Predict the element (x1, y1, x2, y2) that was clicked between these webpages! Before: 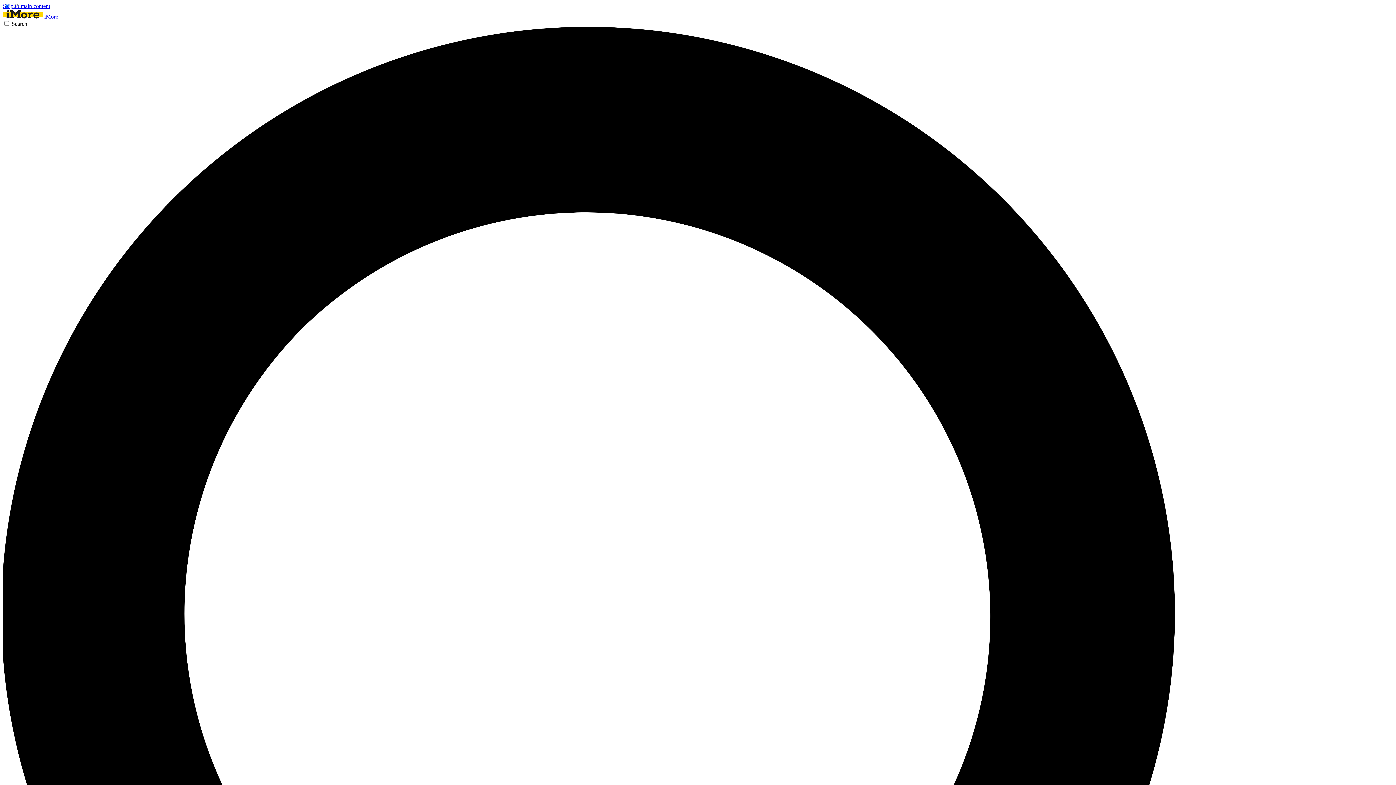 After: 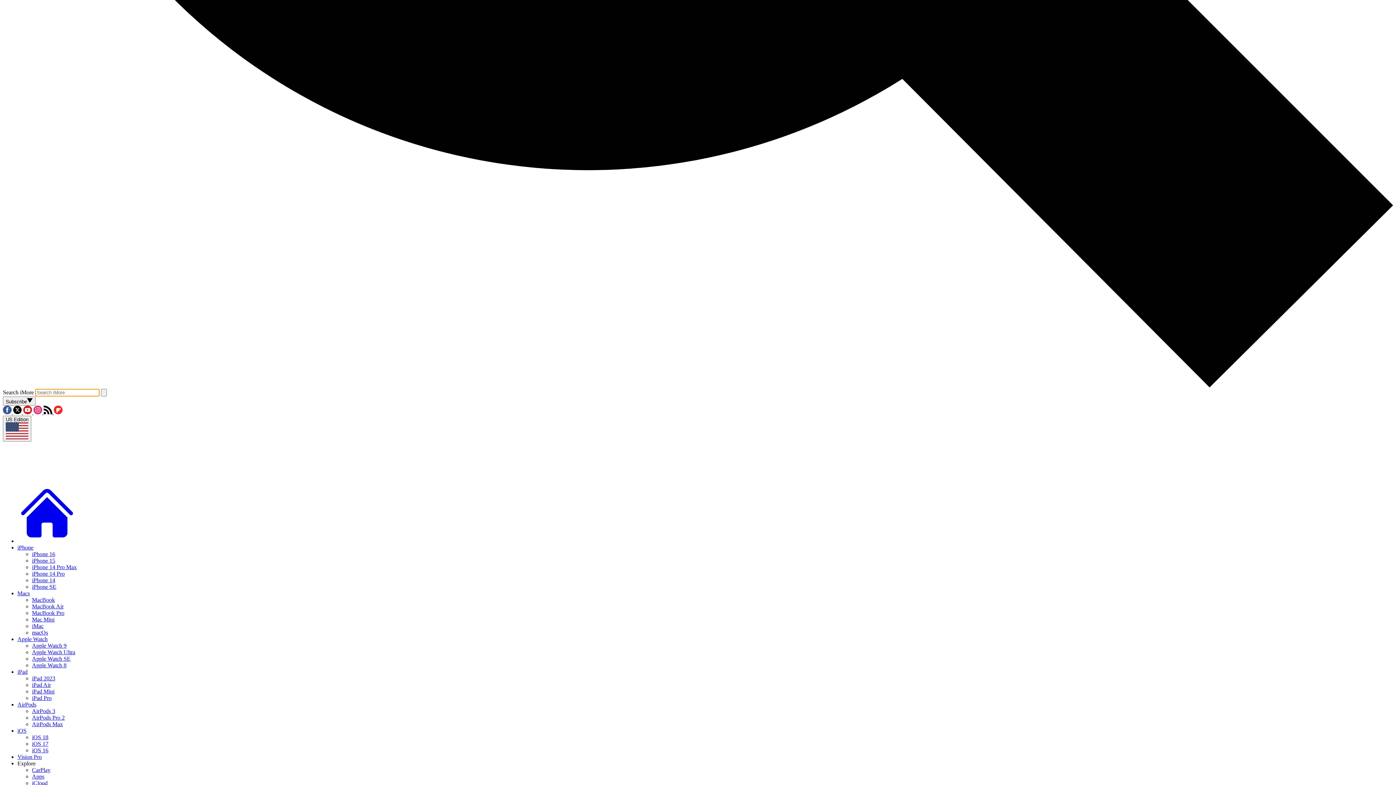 Action: label: Search bbox: (2, 20, 1393, 1418)